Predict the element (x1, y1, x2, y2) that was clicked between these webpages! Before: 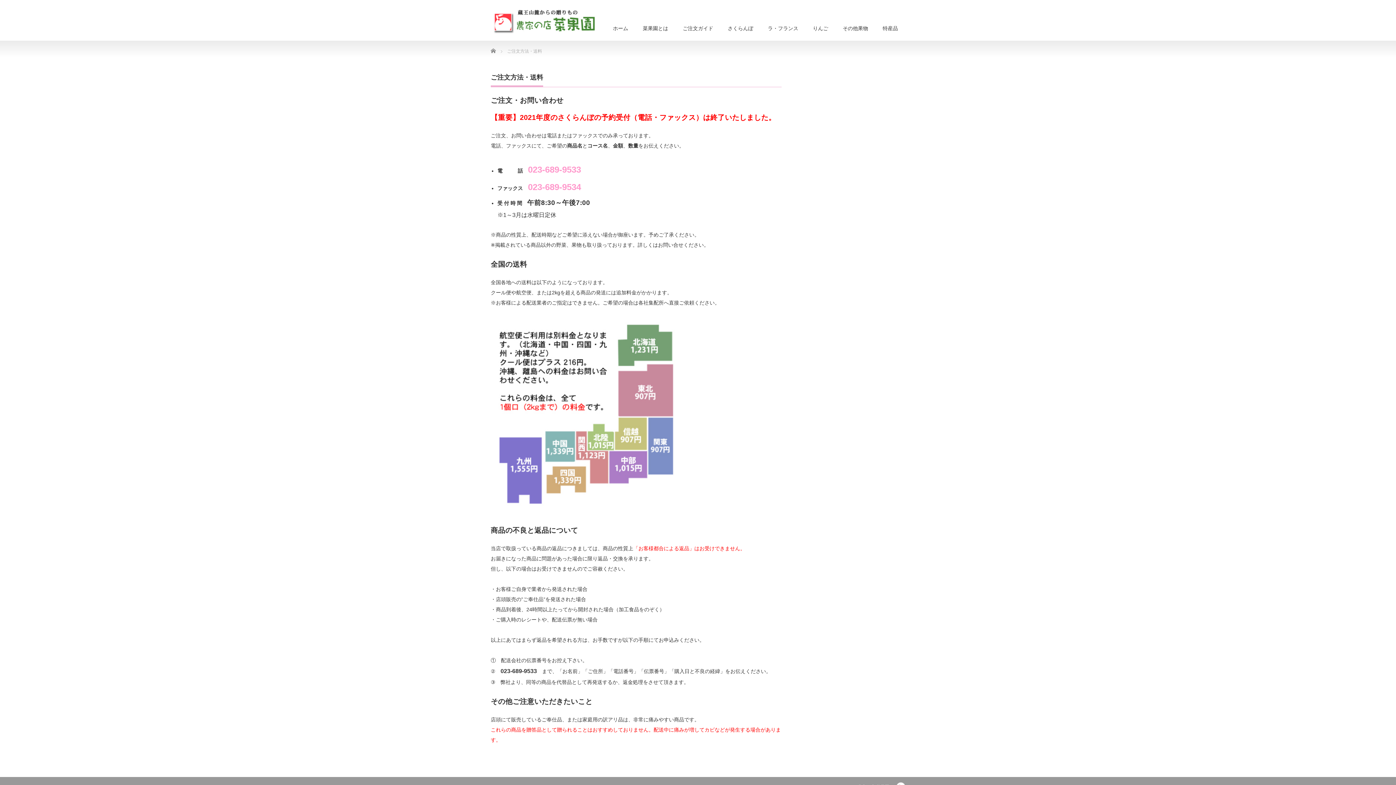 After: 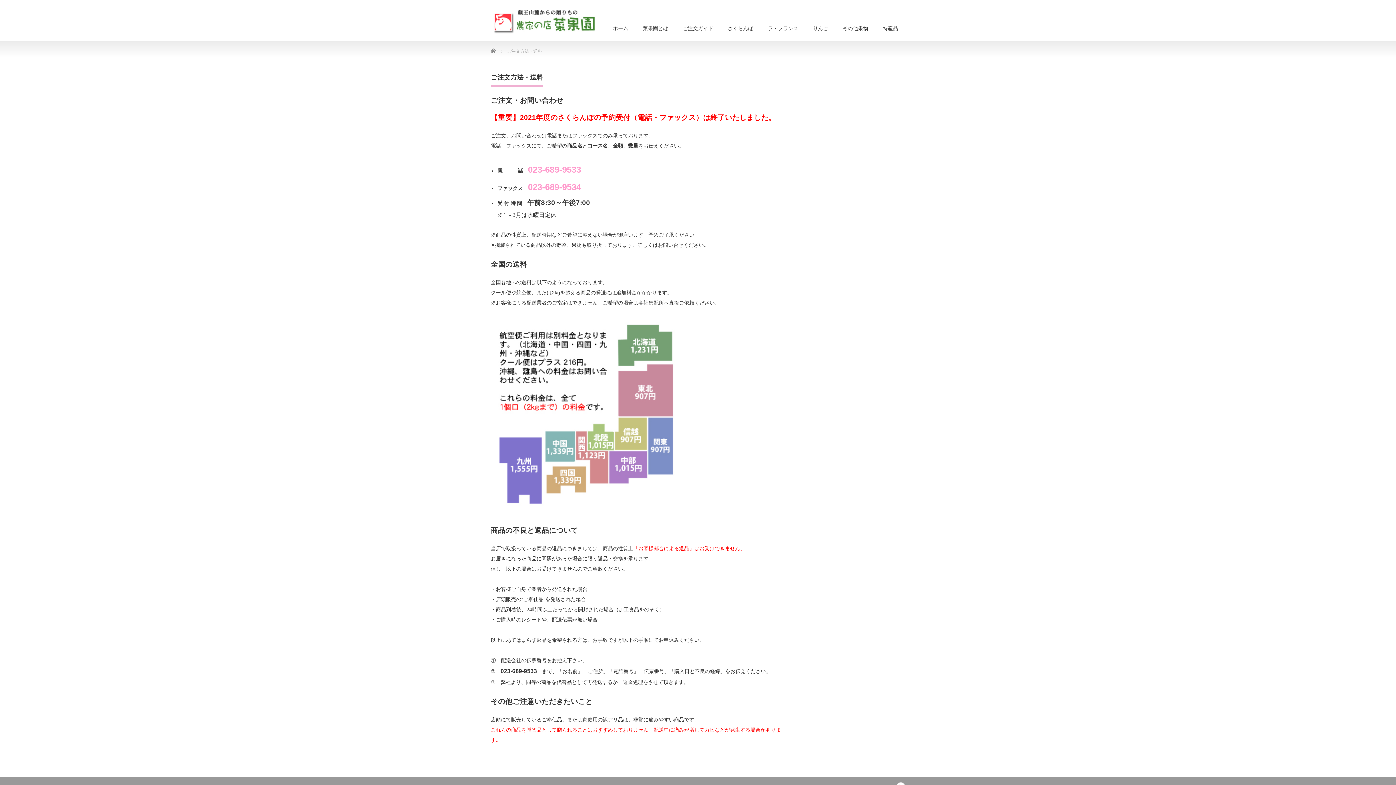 Action: bbox: (675, 17, 720, 40) label: ご注文ガイド